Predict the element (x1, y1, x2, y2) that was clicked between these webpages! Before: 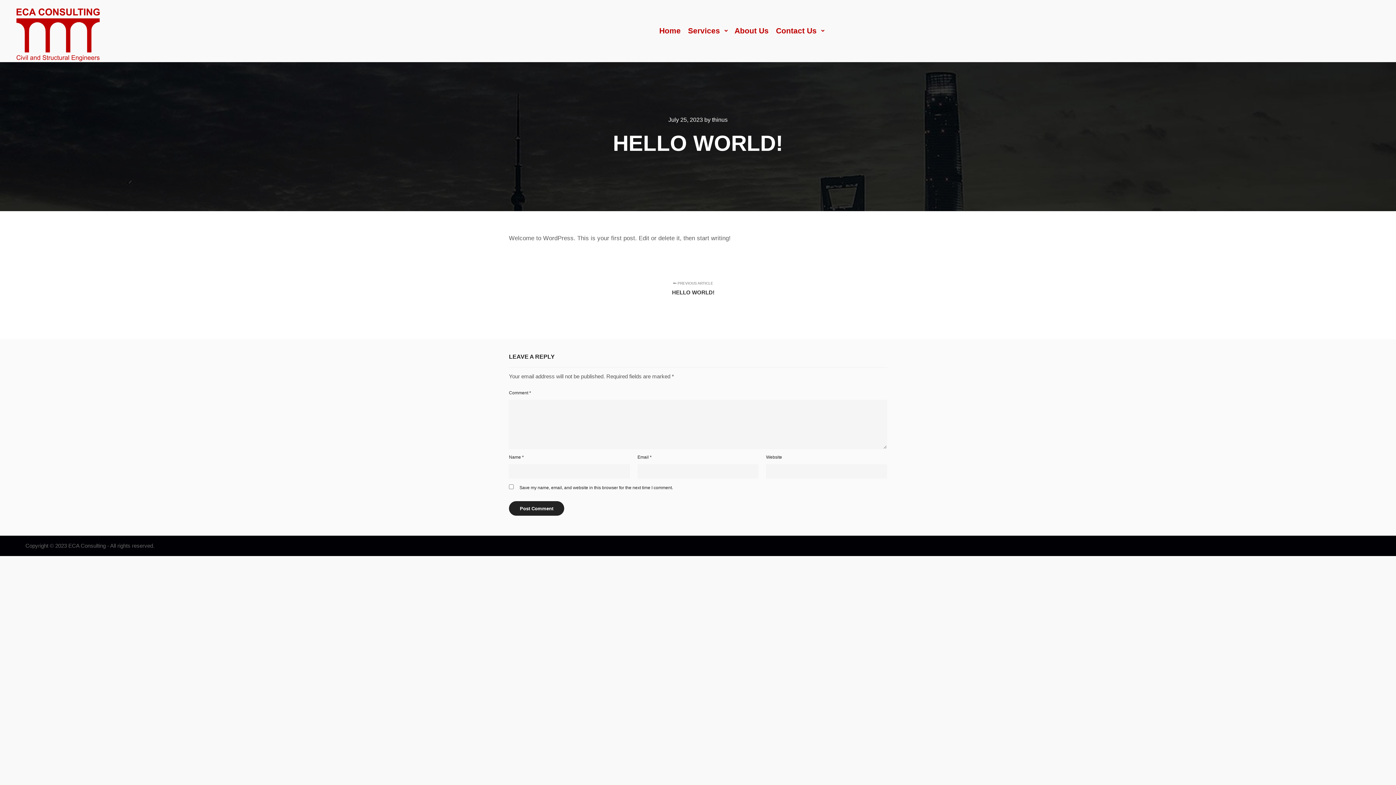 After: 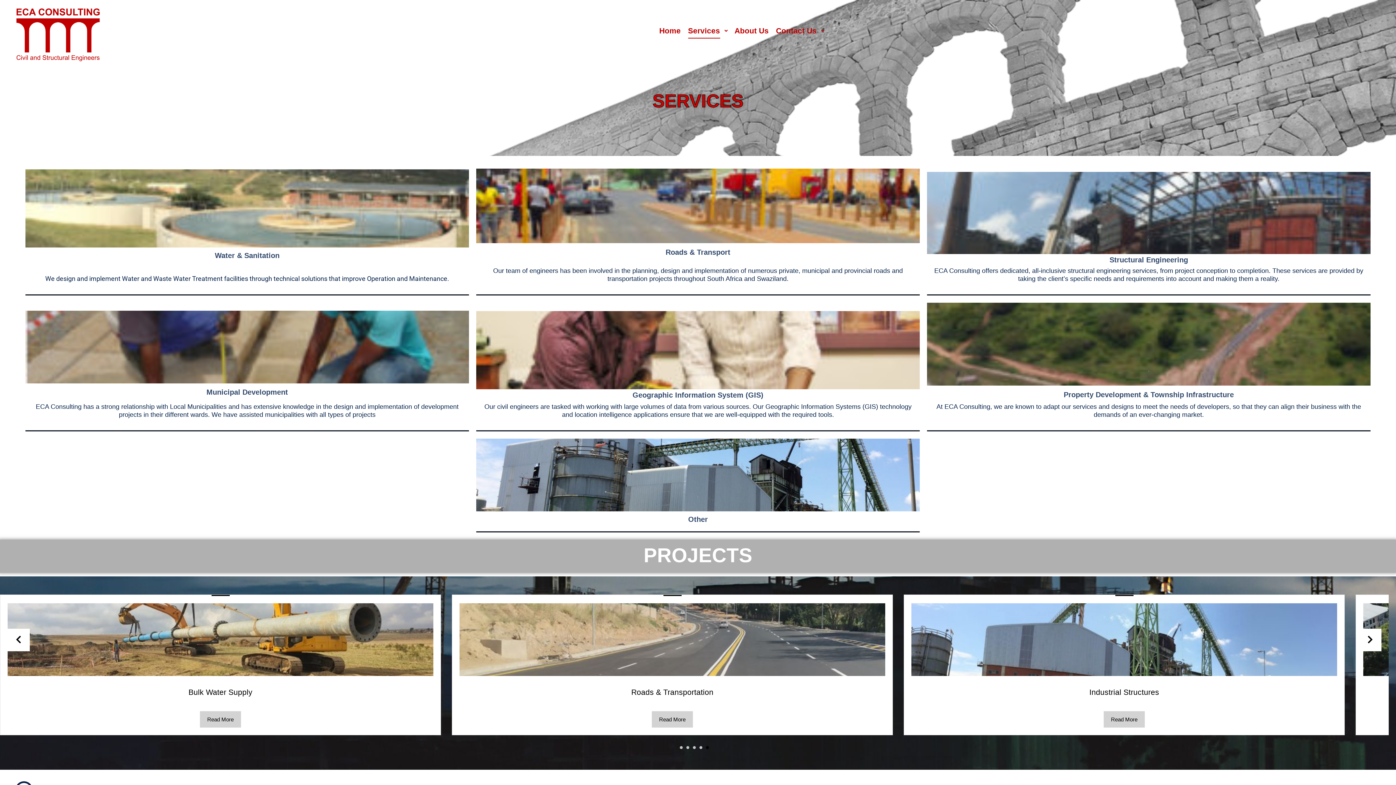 Action: bbox: (684, 0, 721, 61) label: Services